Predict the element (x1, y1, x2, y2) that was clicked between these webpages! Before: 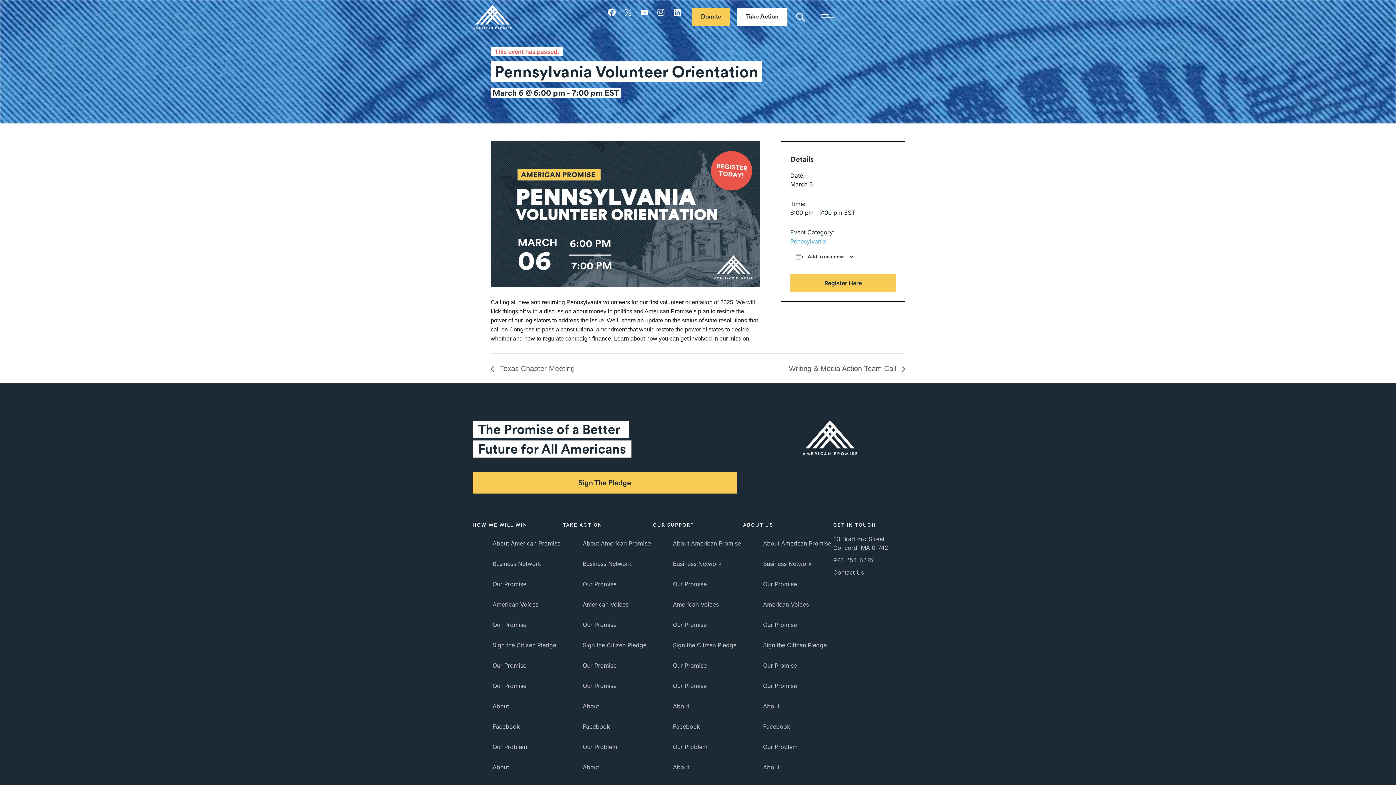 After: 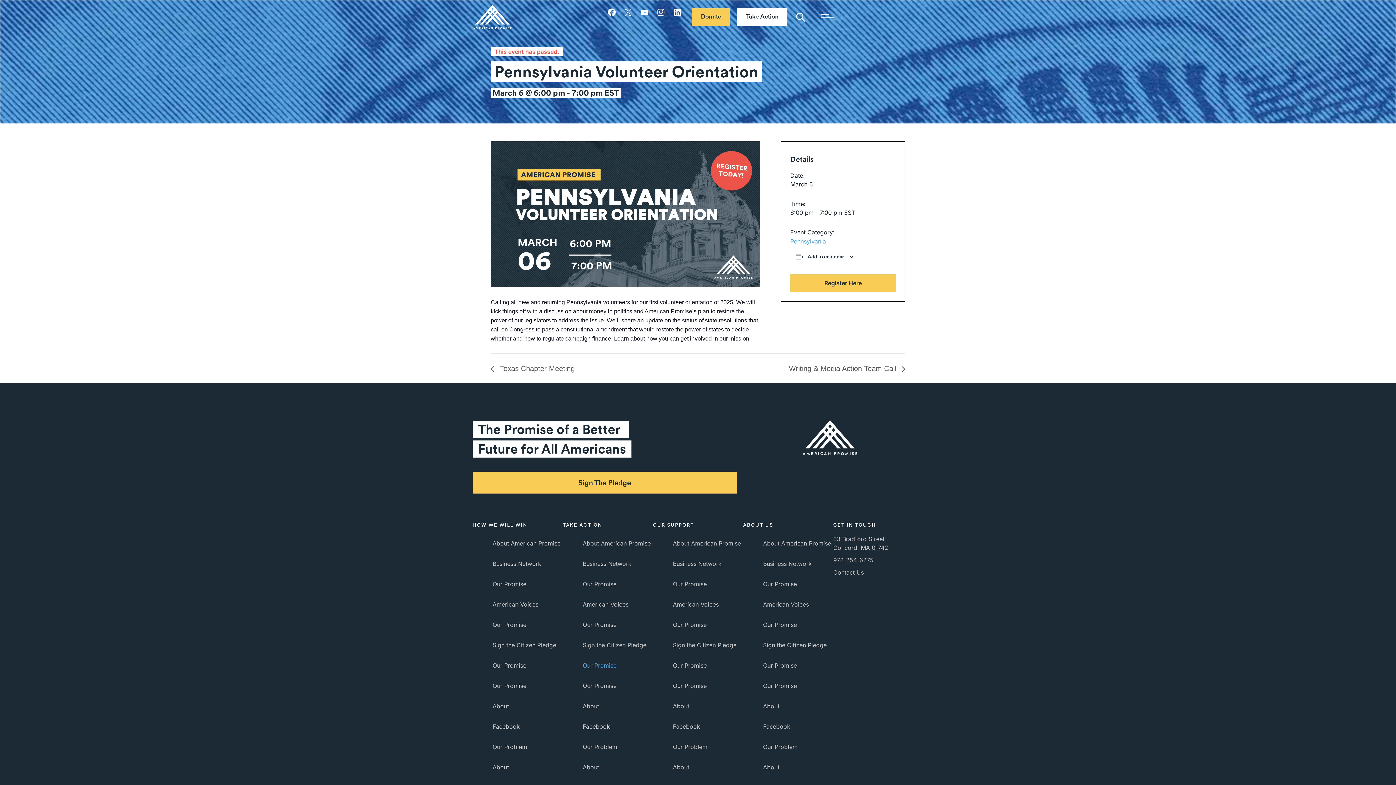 Action: bbox: (582, 658, 664, 673) label: Our Promise